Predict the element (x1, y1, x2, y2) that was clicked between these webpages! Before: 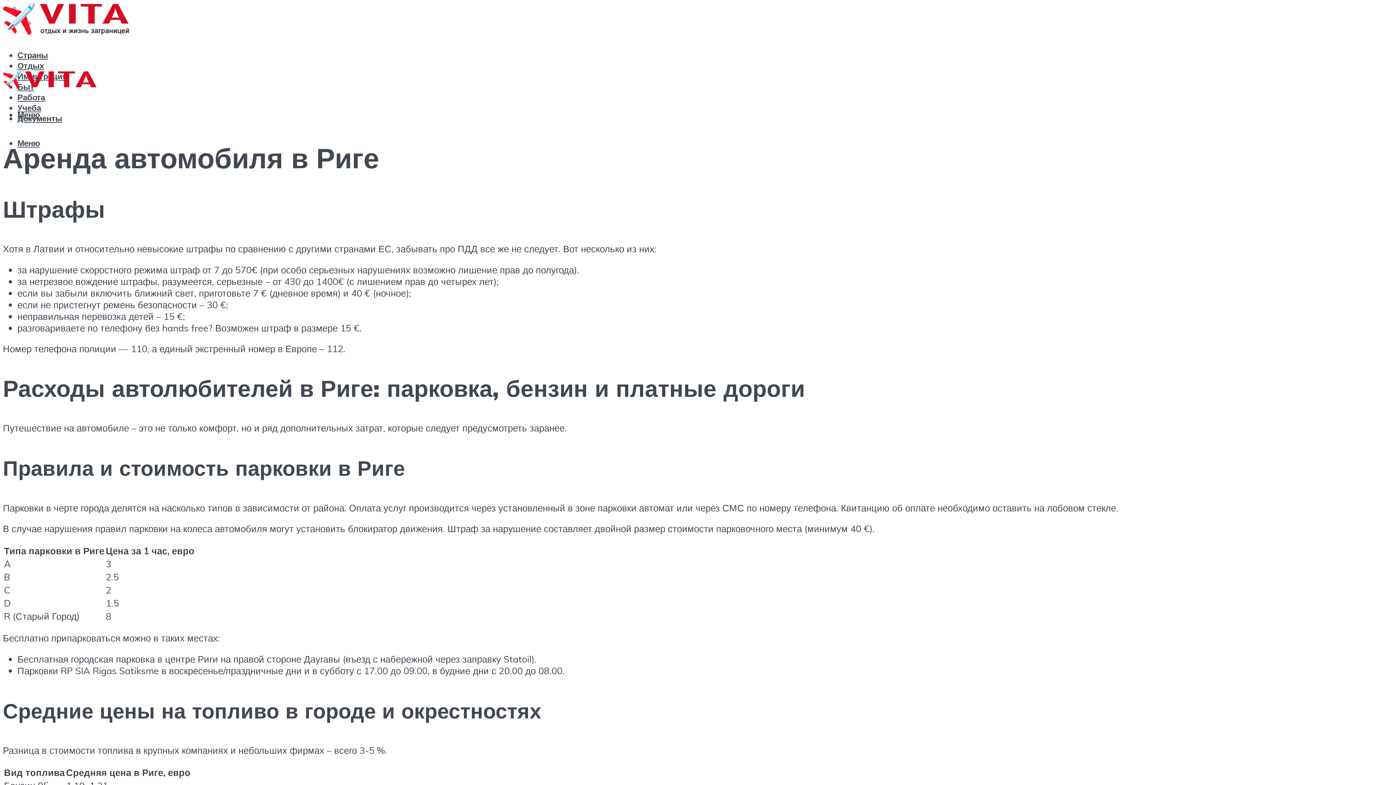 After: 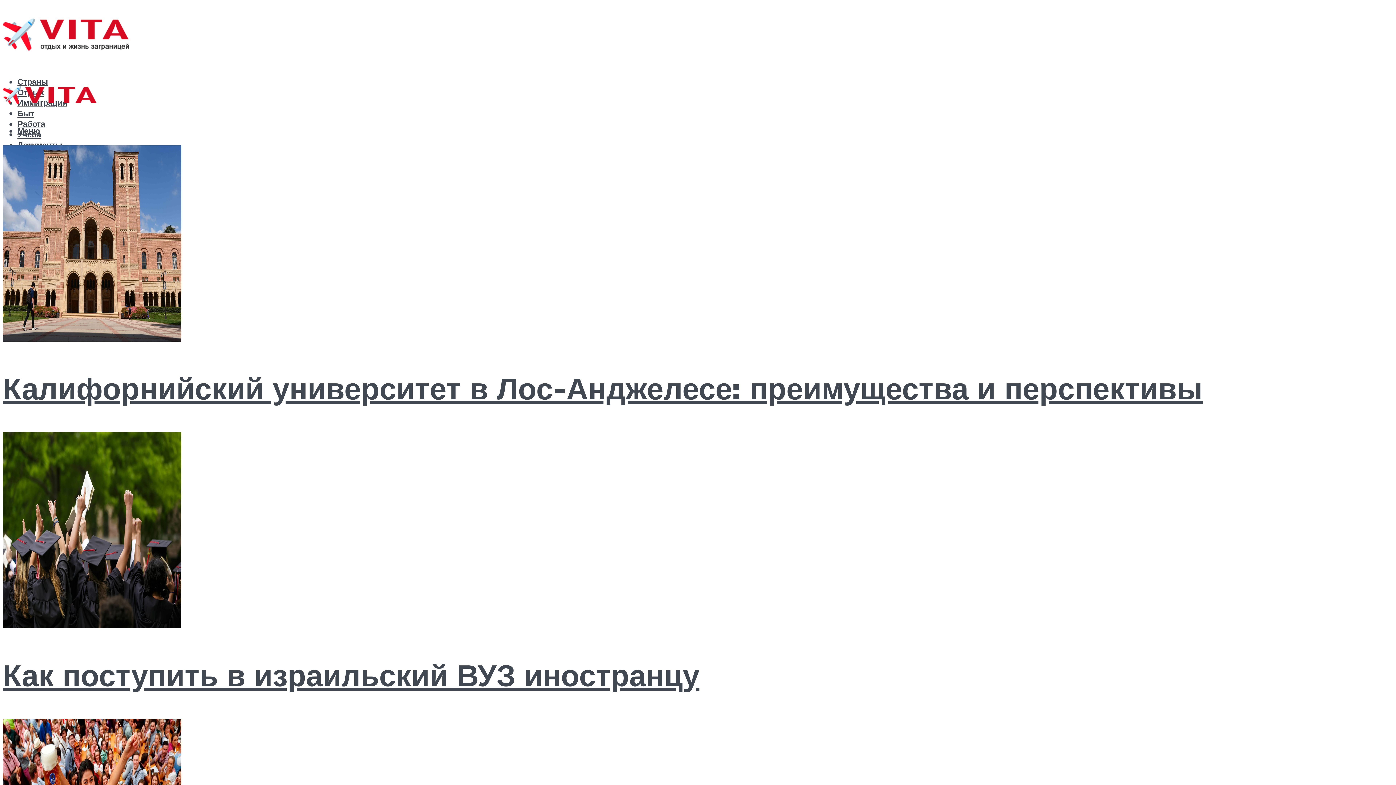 Action: bbox: (2, 6, 130, 41)